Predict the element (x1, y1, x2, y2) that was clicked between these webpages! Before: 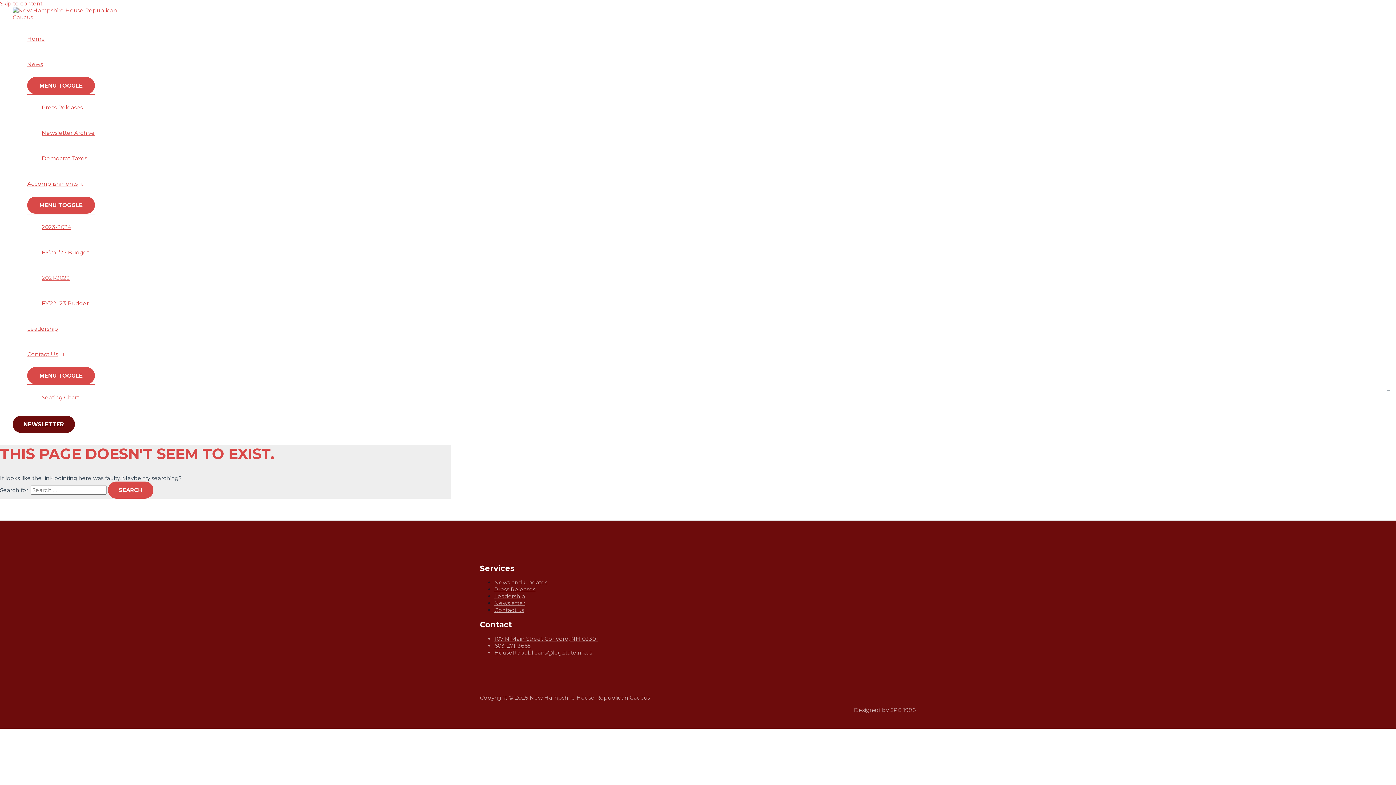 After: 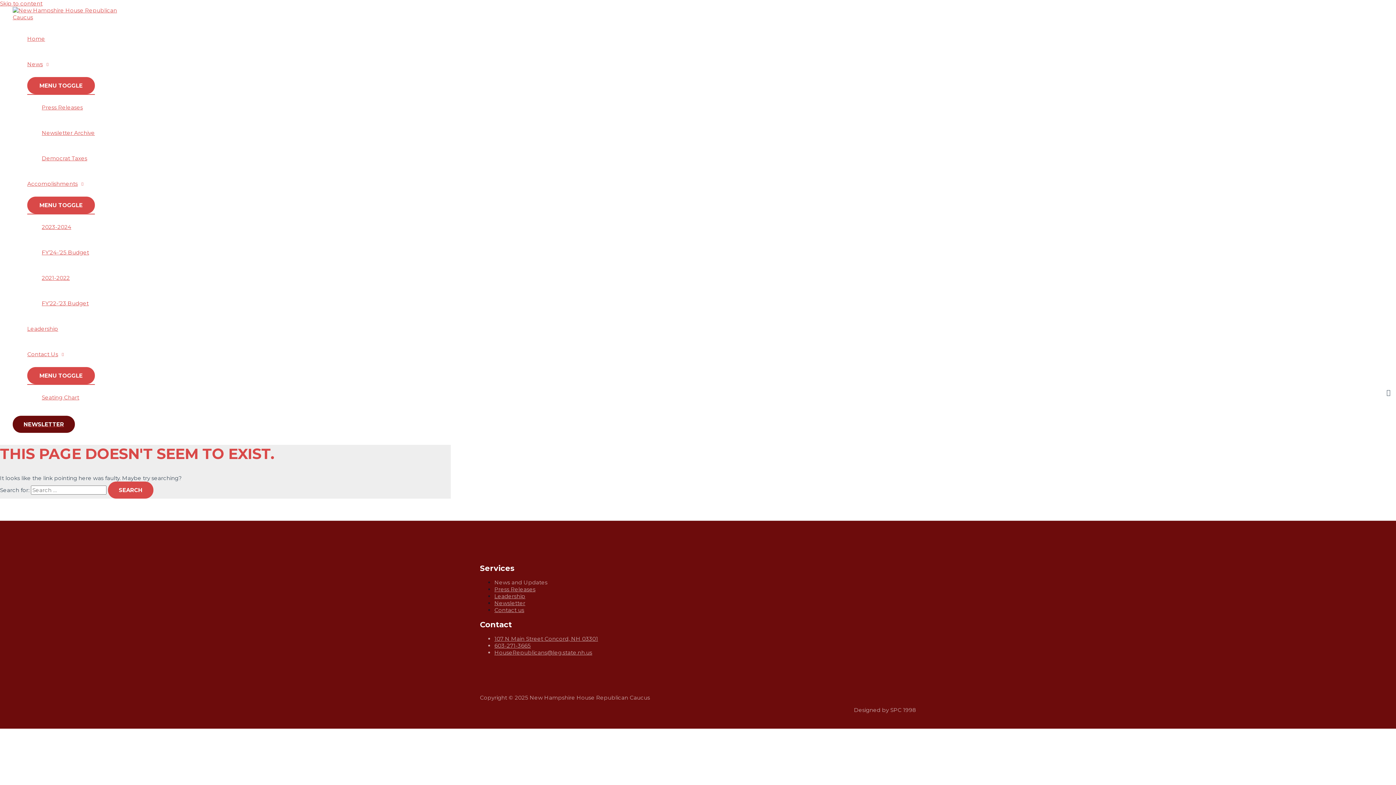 Action: label: 2023-2024 bbox: (41, 214, 94, 240)